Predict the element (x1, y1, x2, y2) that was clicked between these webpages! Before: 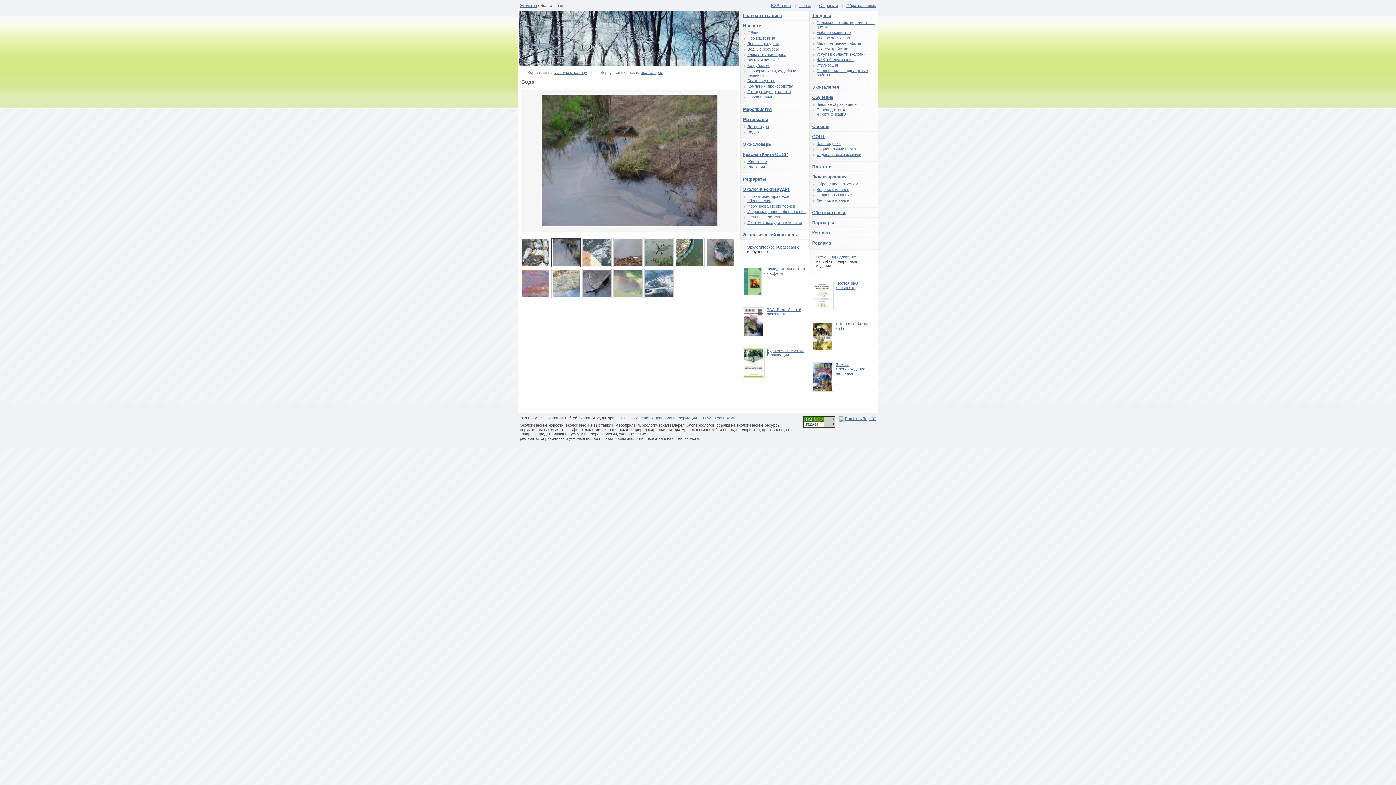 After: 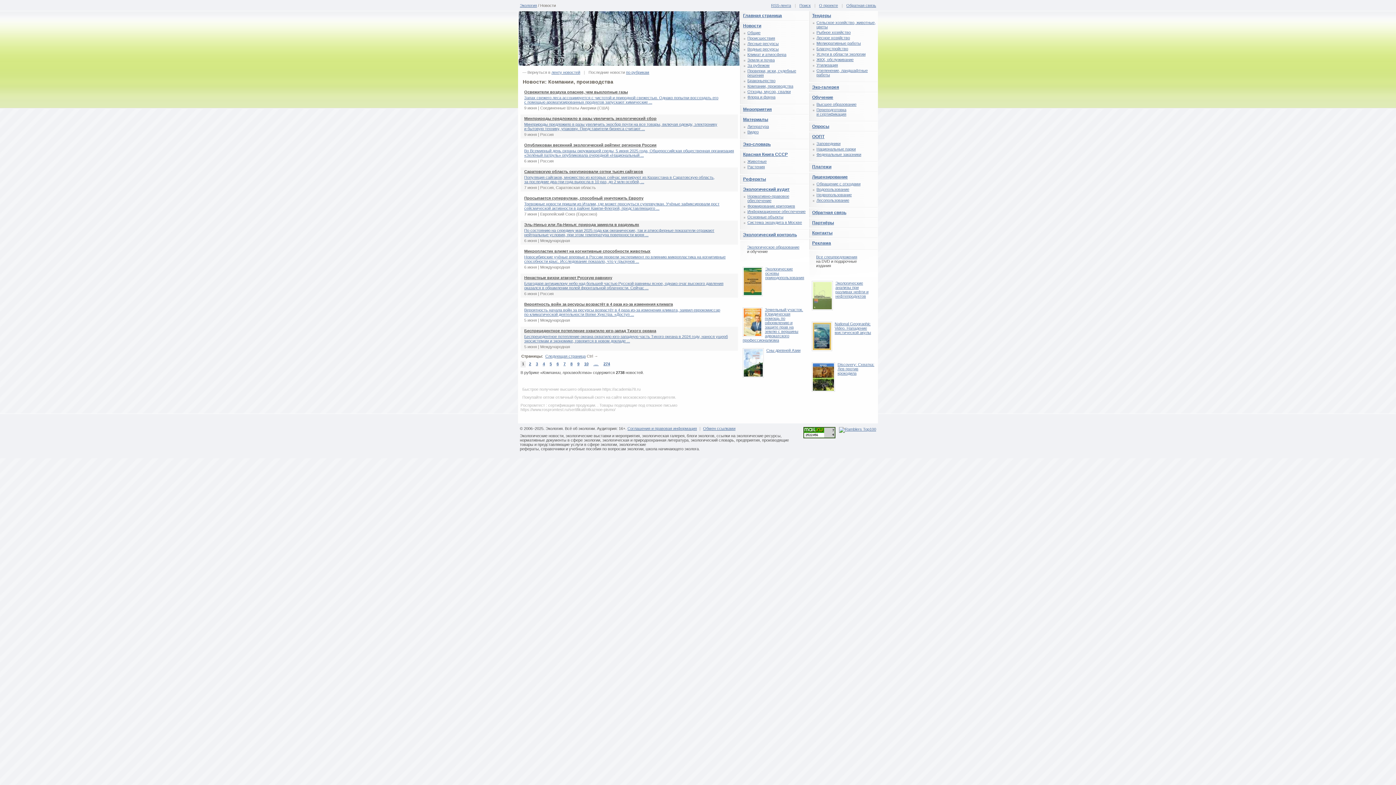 Action: label: Компании, производства bbox: (747, 84, 793, 88)